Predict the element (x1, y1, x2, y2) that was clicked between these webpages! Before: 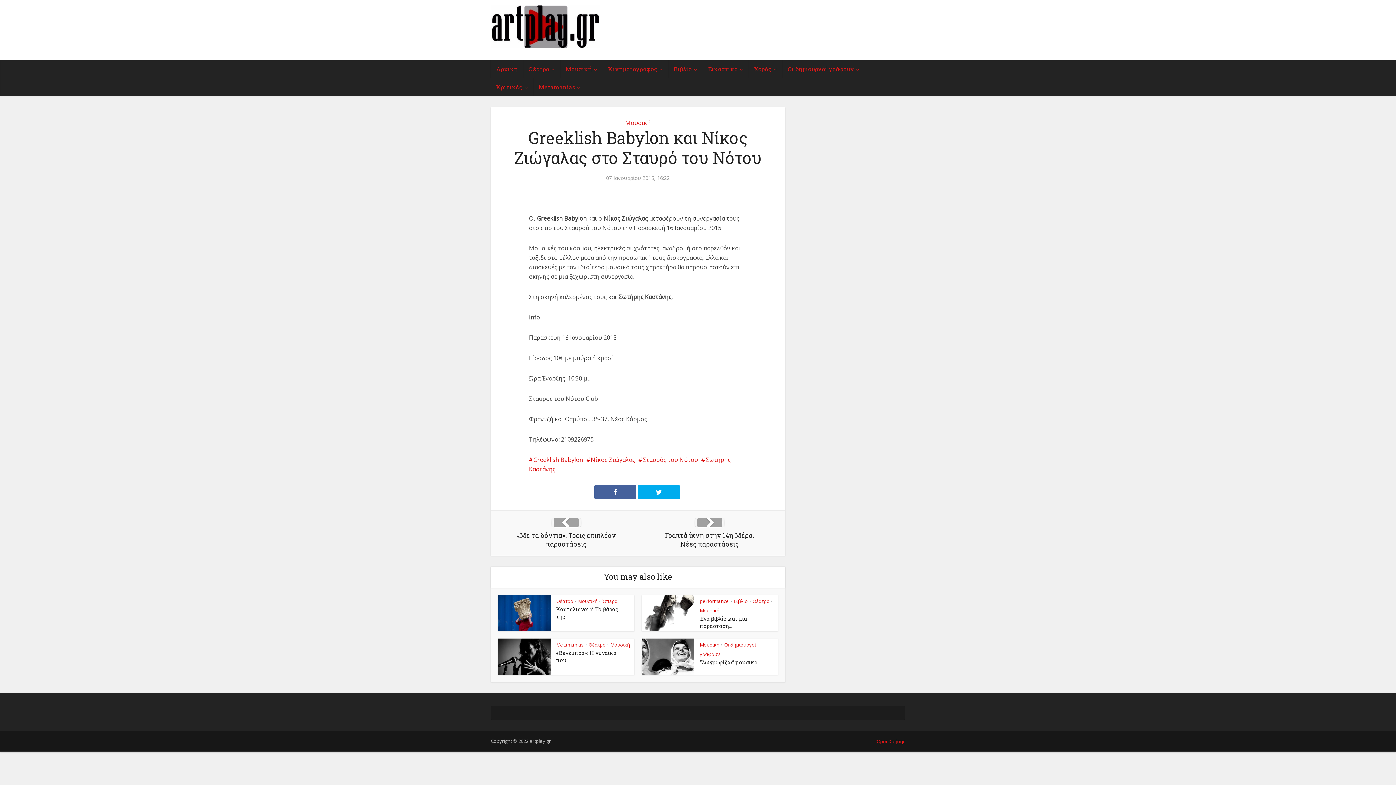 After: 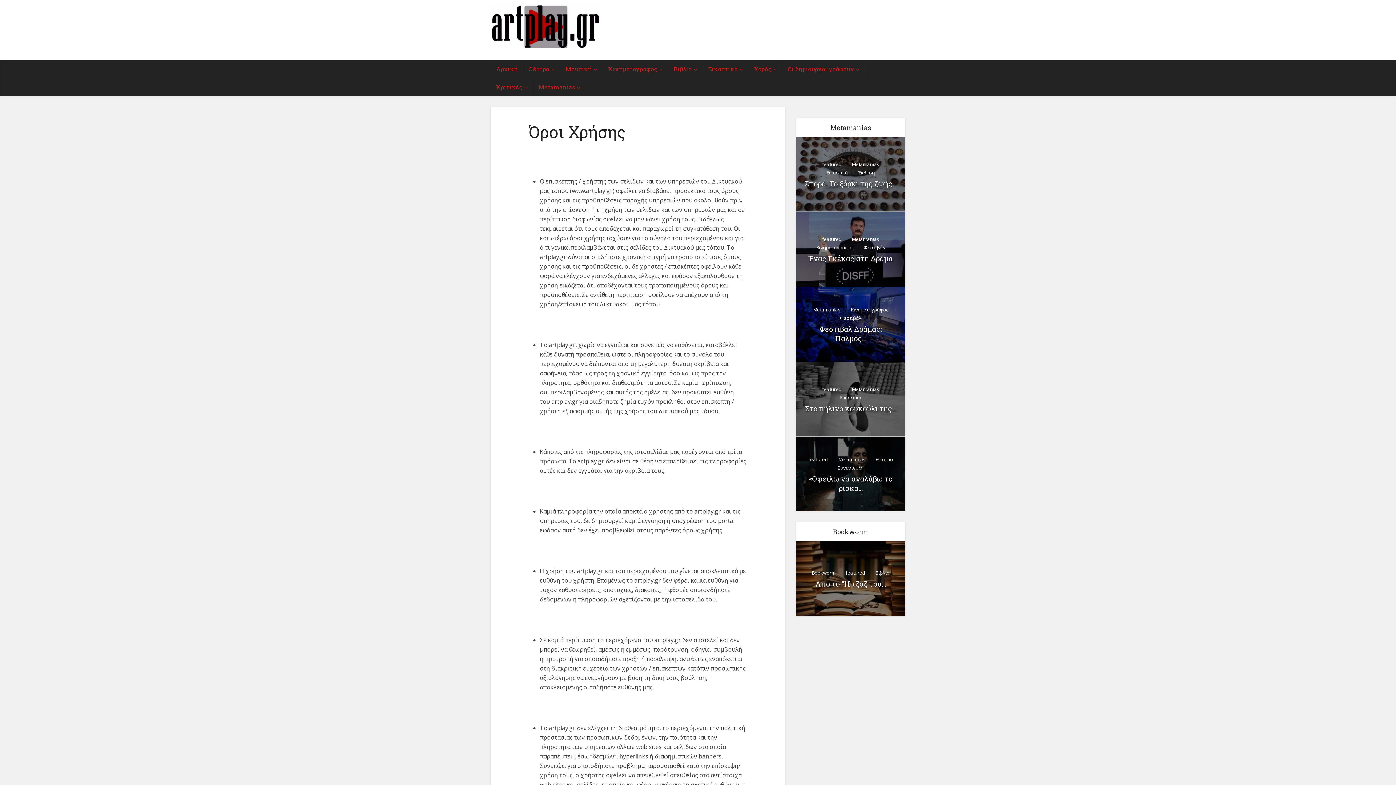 Action: bbox: (876, 738, 905, 745) label: Όροι Χρήσης